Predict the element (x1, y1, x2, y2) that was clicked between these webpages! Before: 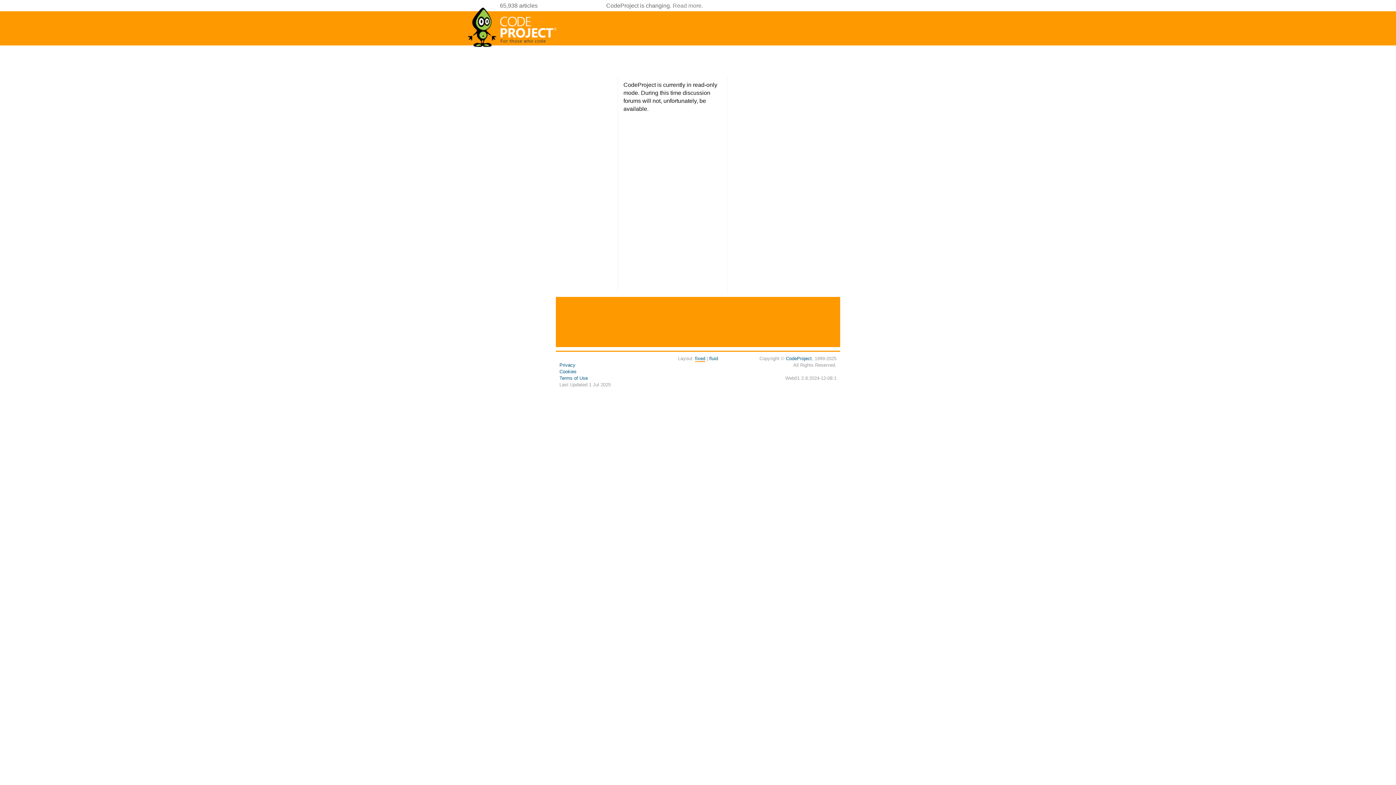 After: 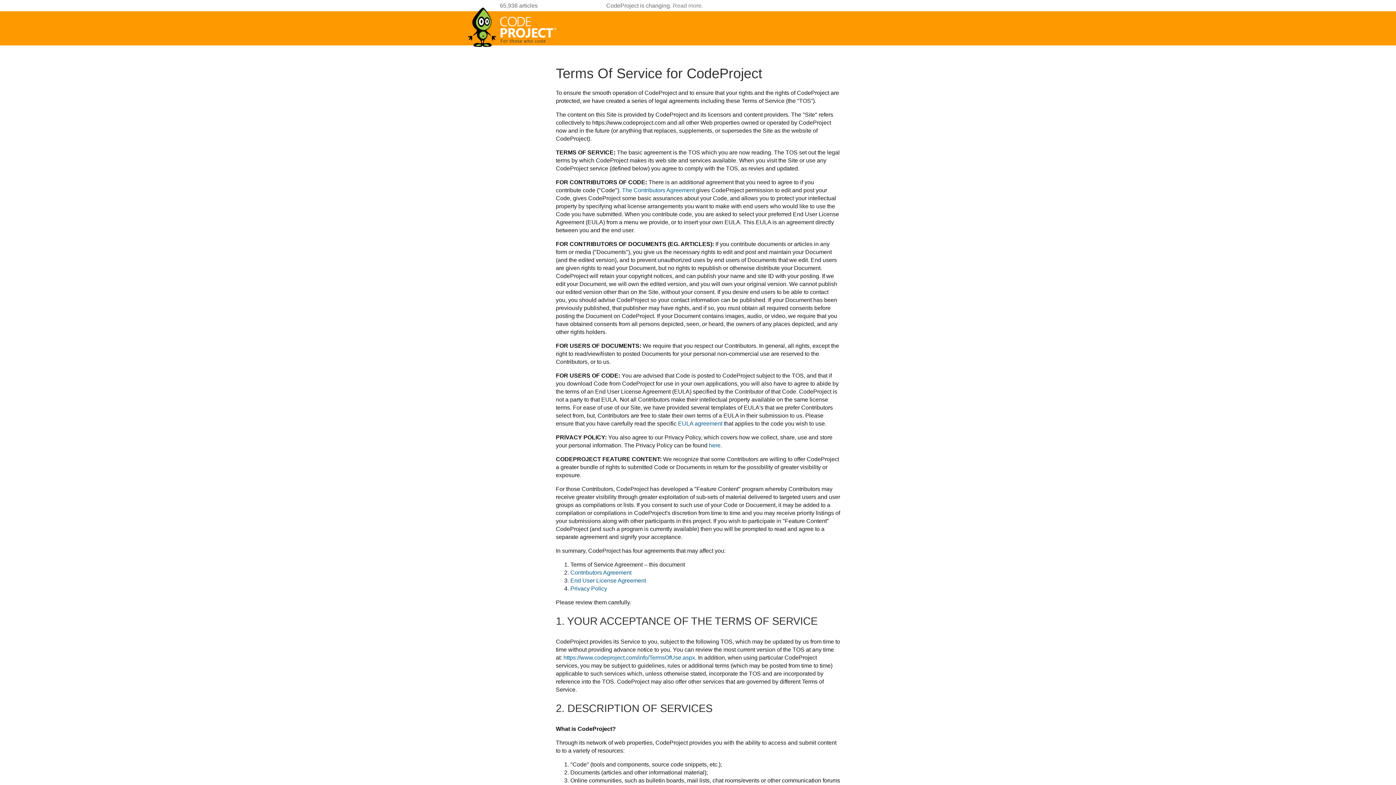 Action: bbox: (559, 375, 588, 381) label: Terms of Use